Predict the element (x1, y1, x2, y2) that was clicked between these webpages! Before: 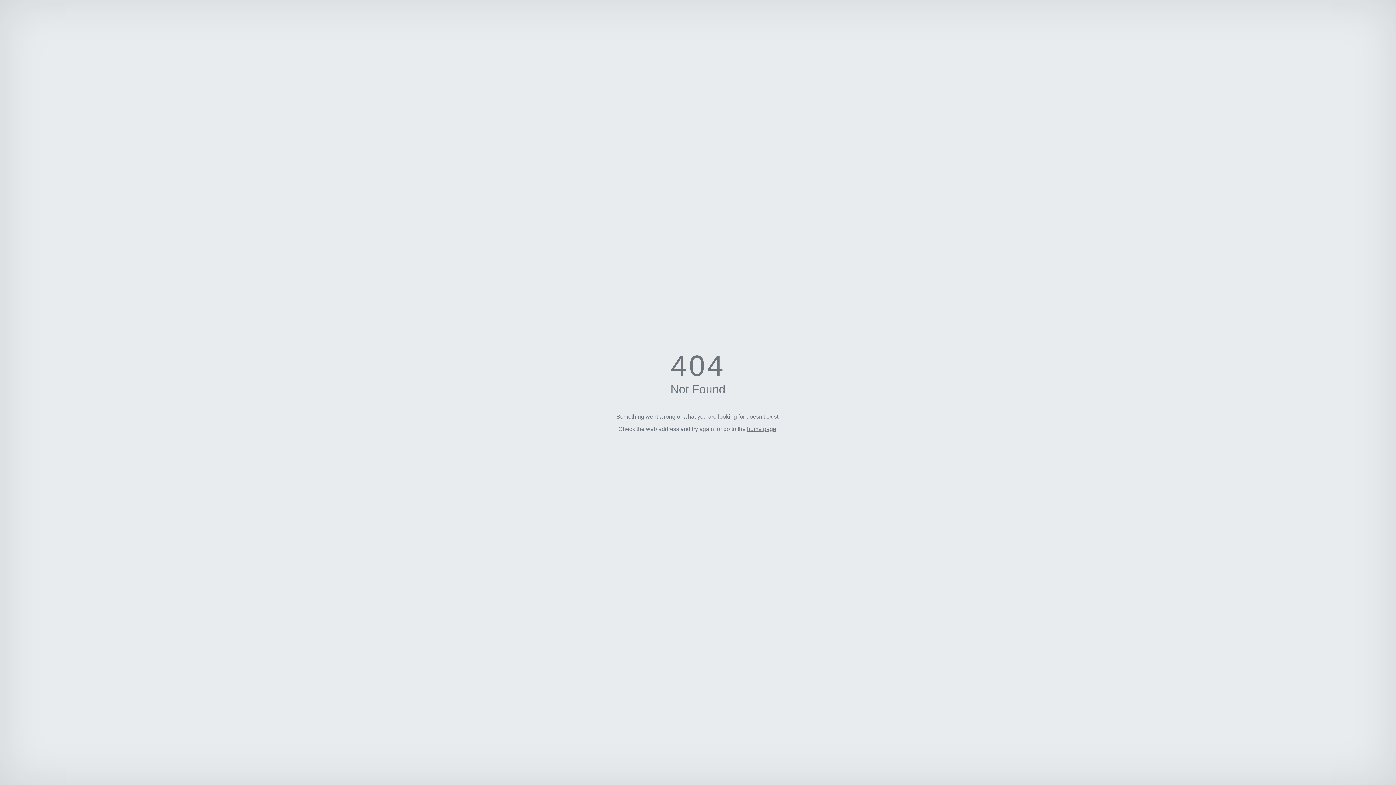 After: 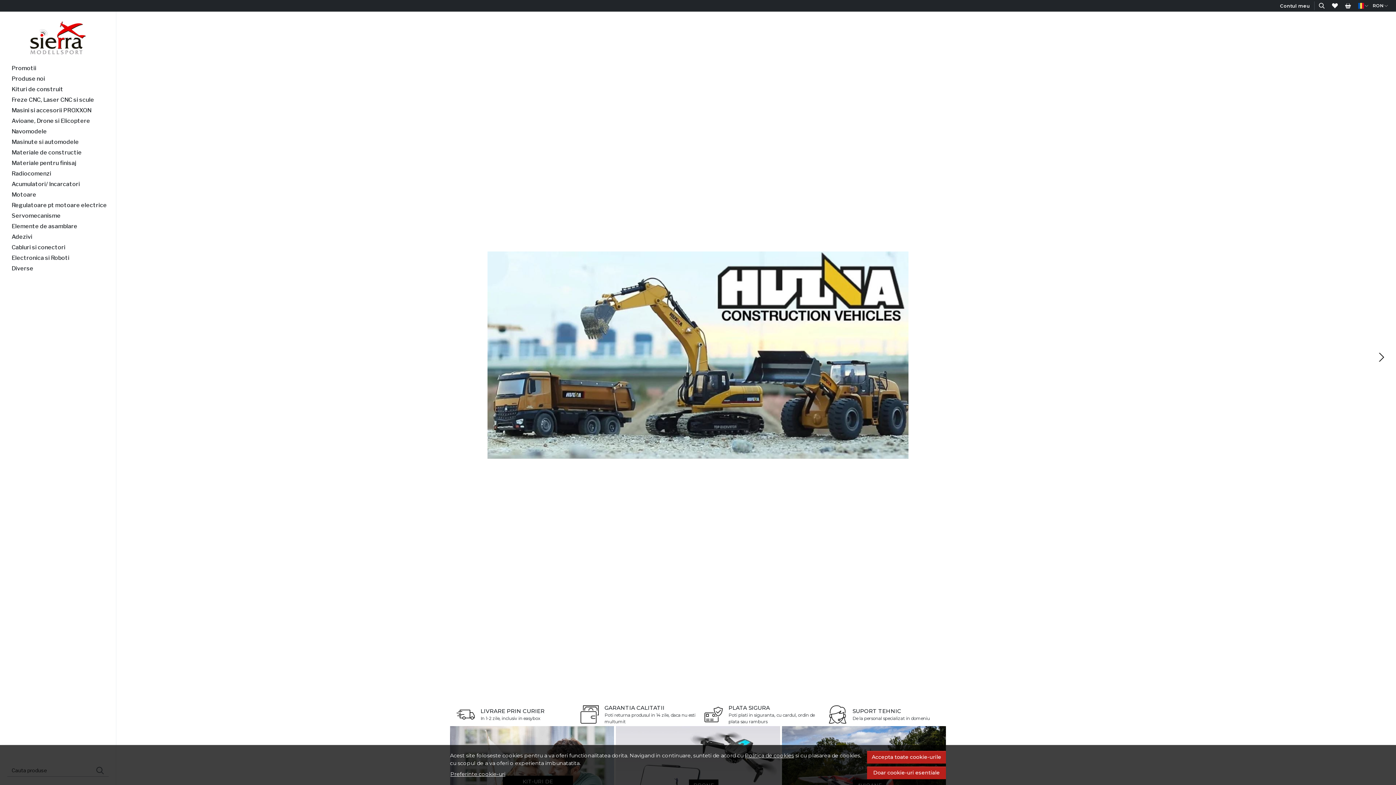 Action: label: home page bbox: (747, 426, 776, 432)